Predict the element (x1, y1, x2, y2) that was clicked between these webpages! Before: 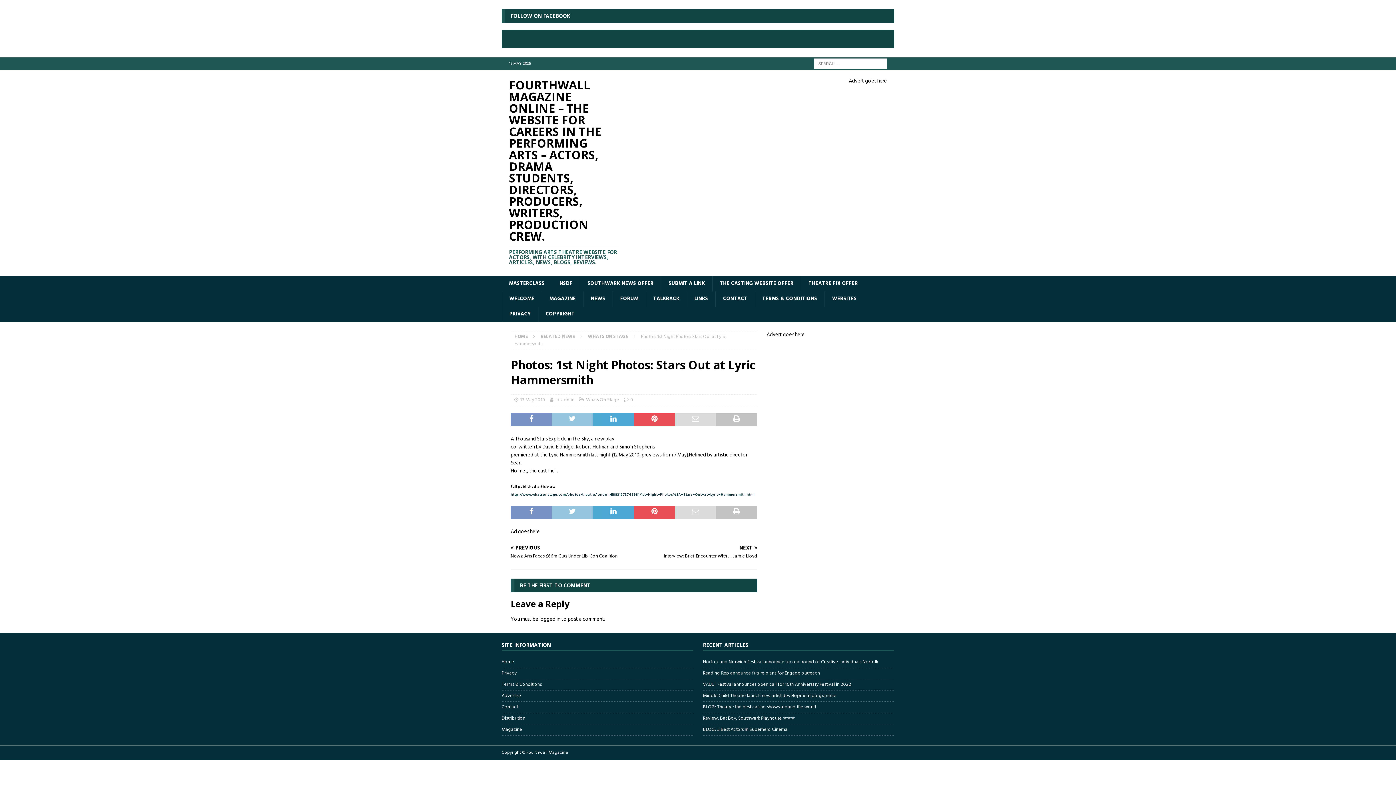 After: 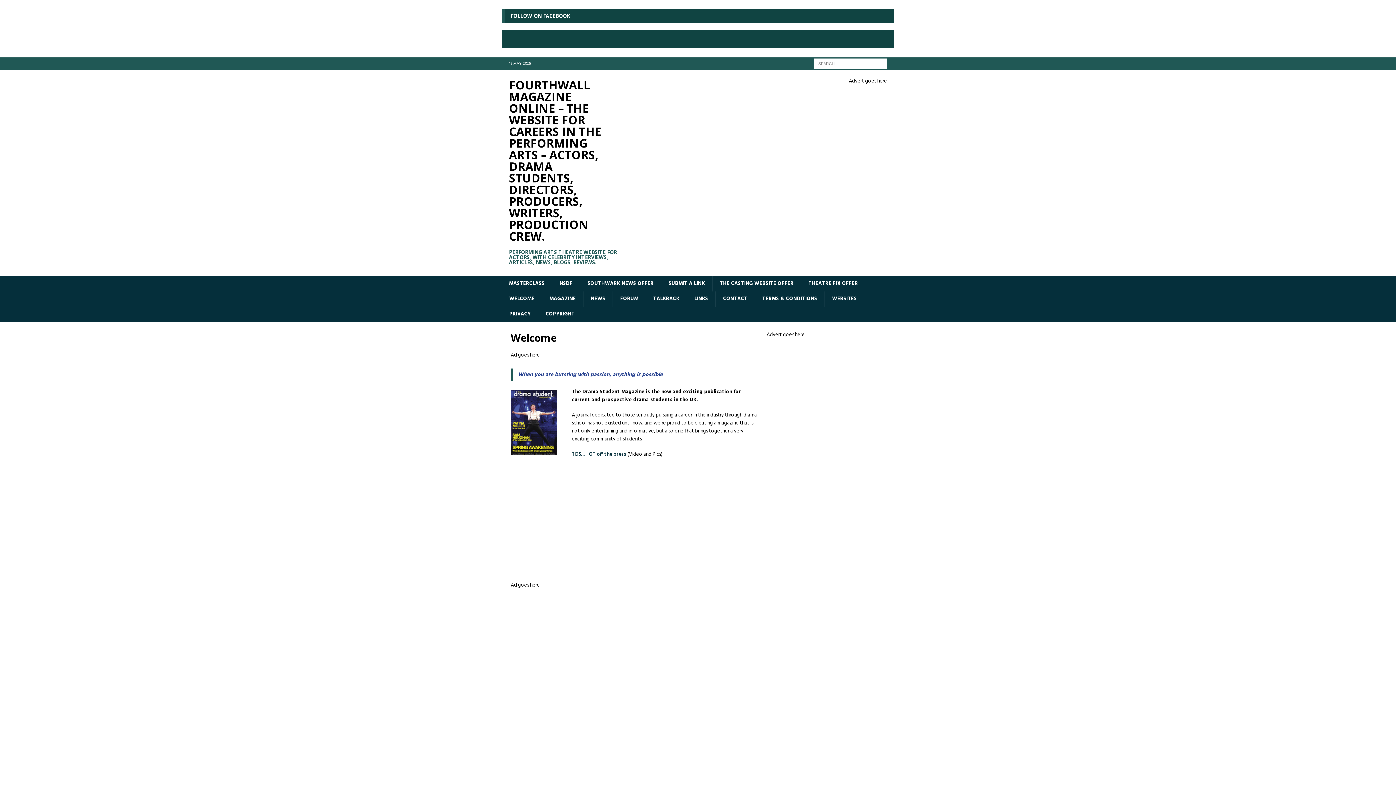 Action: label: WELCOME bbox: (501, 291, 541, 306)